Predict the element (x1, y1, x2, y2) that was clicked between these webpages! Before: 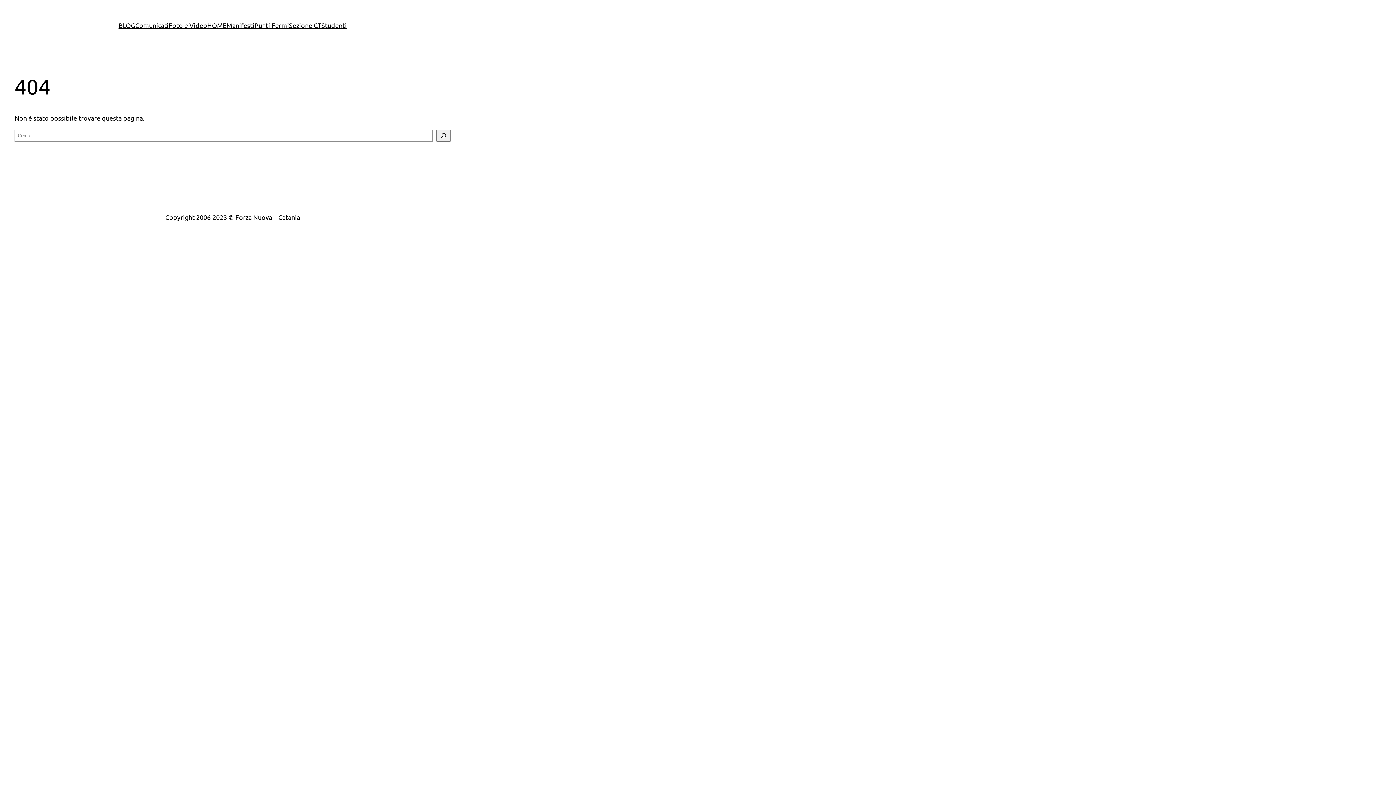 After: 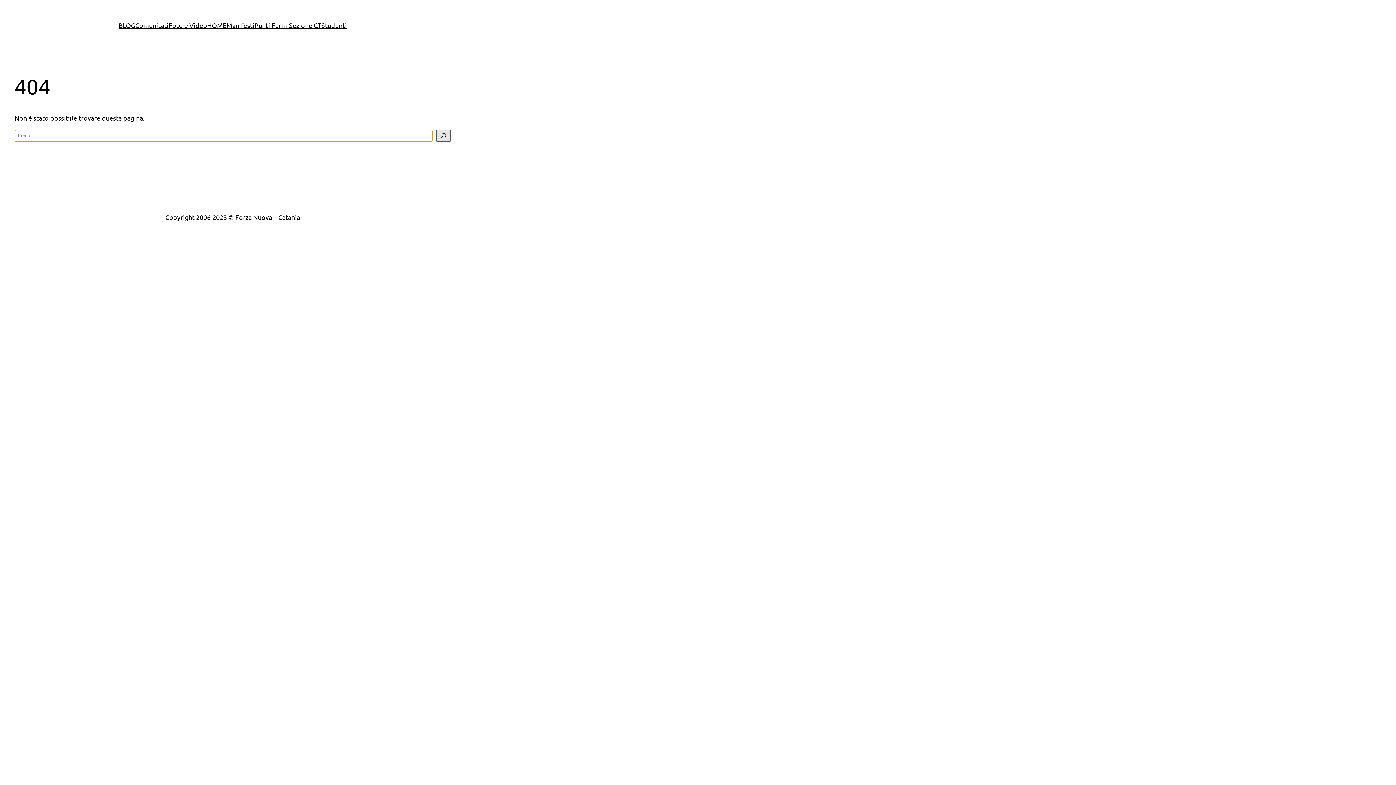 Action: bbox: (436, 129, 450, 141) label: Cerca